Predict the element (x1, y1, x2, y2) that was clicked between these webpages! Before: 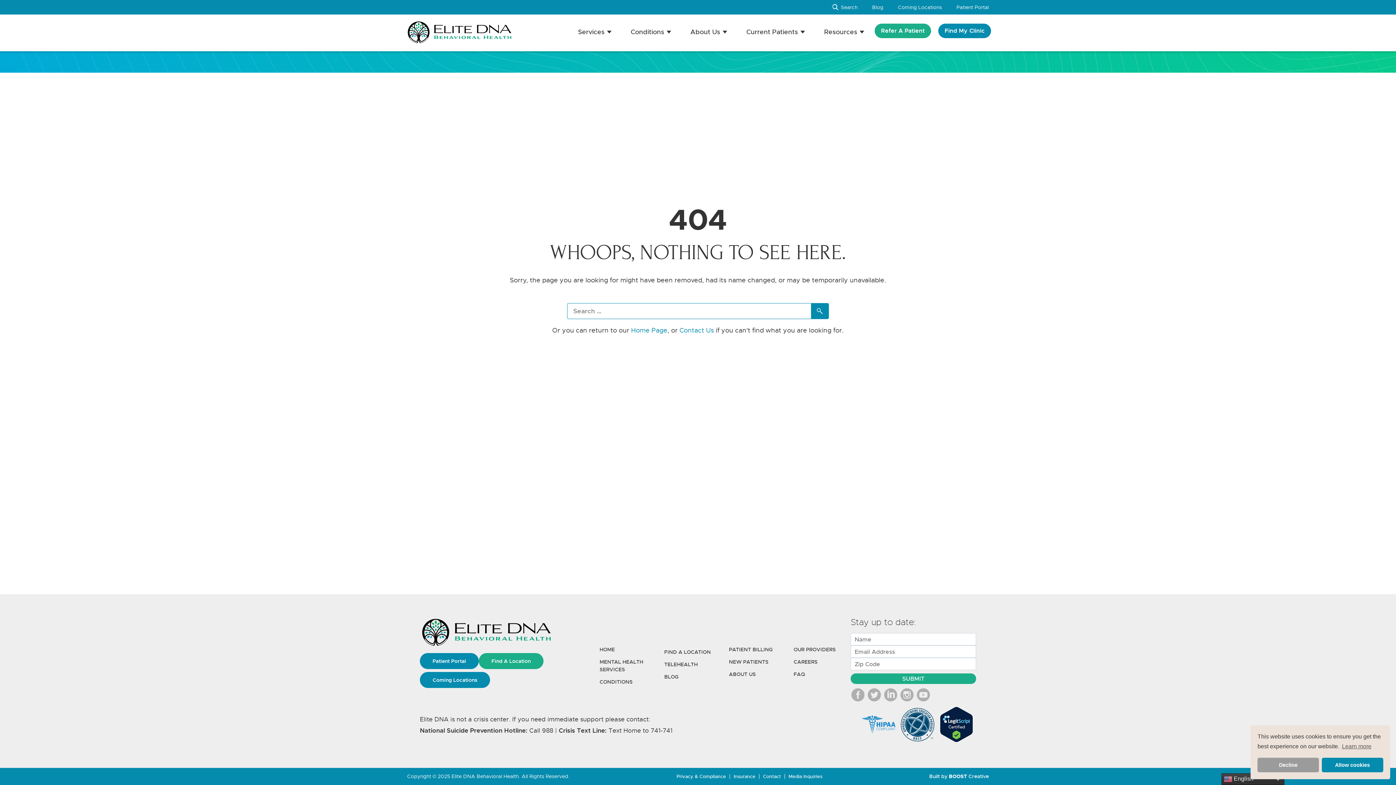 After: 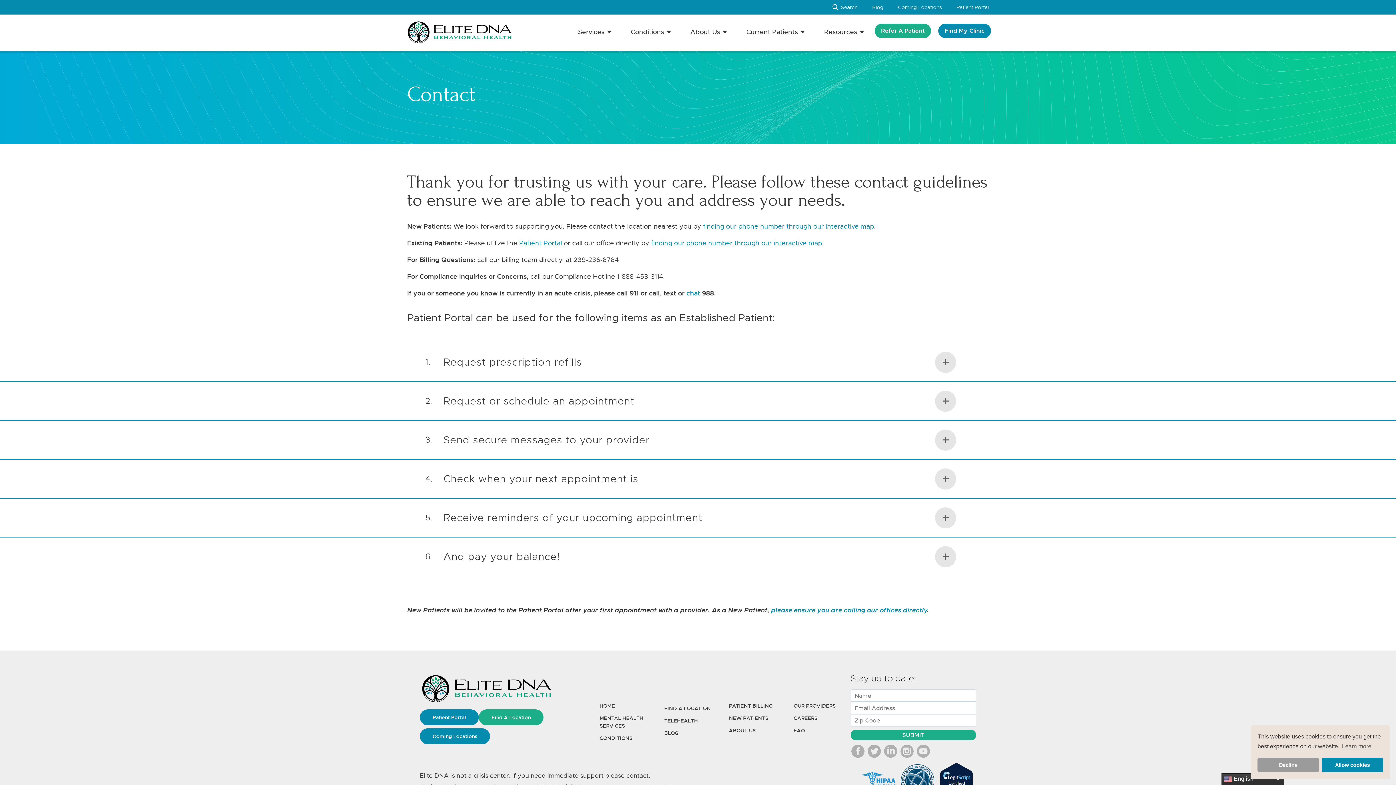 Action: bbox: (763, 773, 781, 780) label: Contact